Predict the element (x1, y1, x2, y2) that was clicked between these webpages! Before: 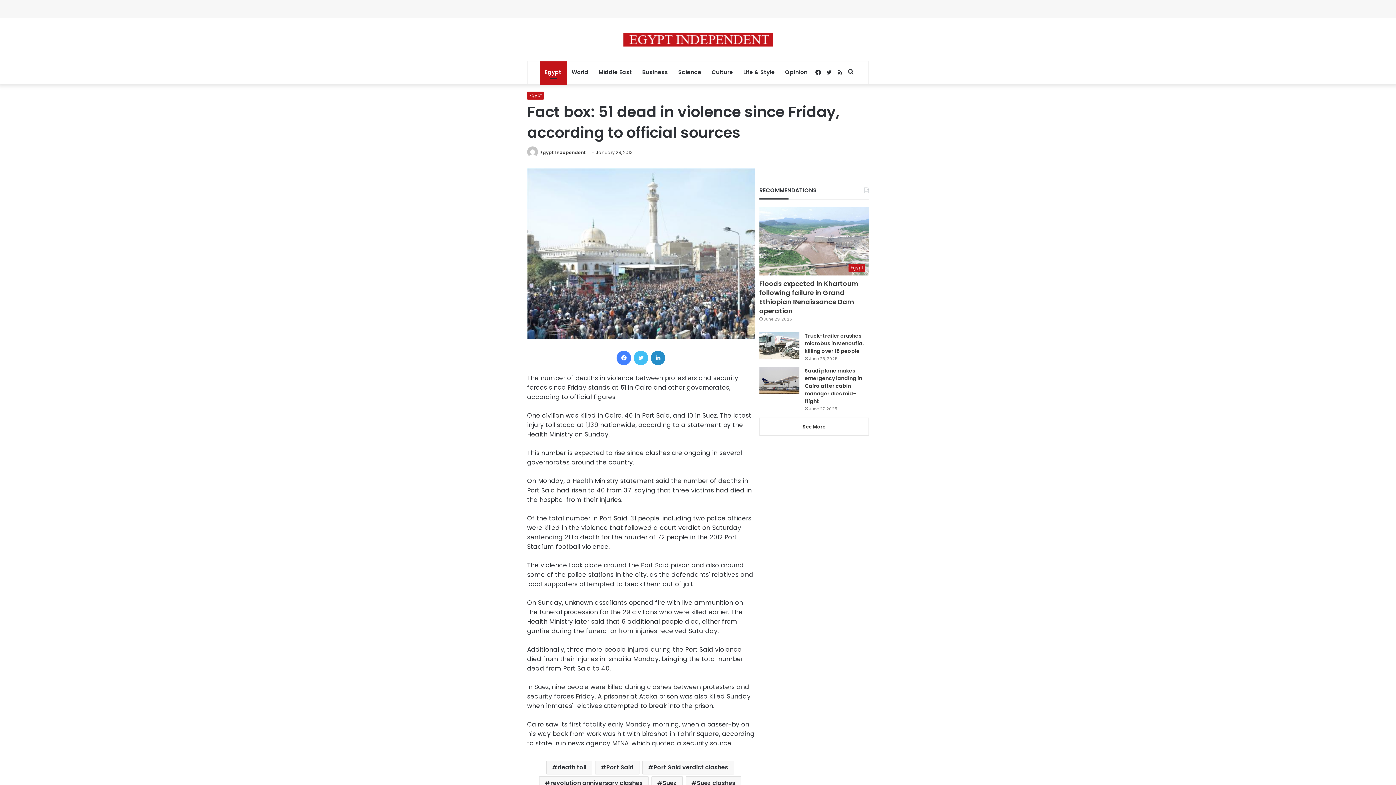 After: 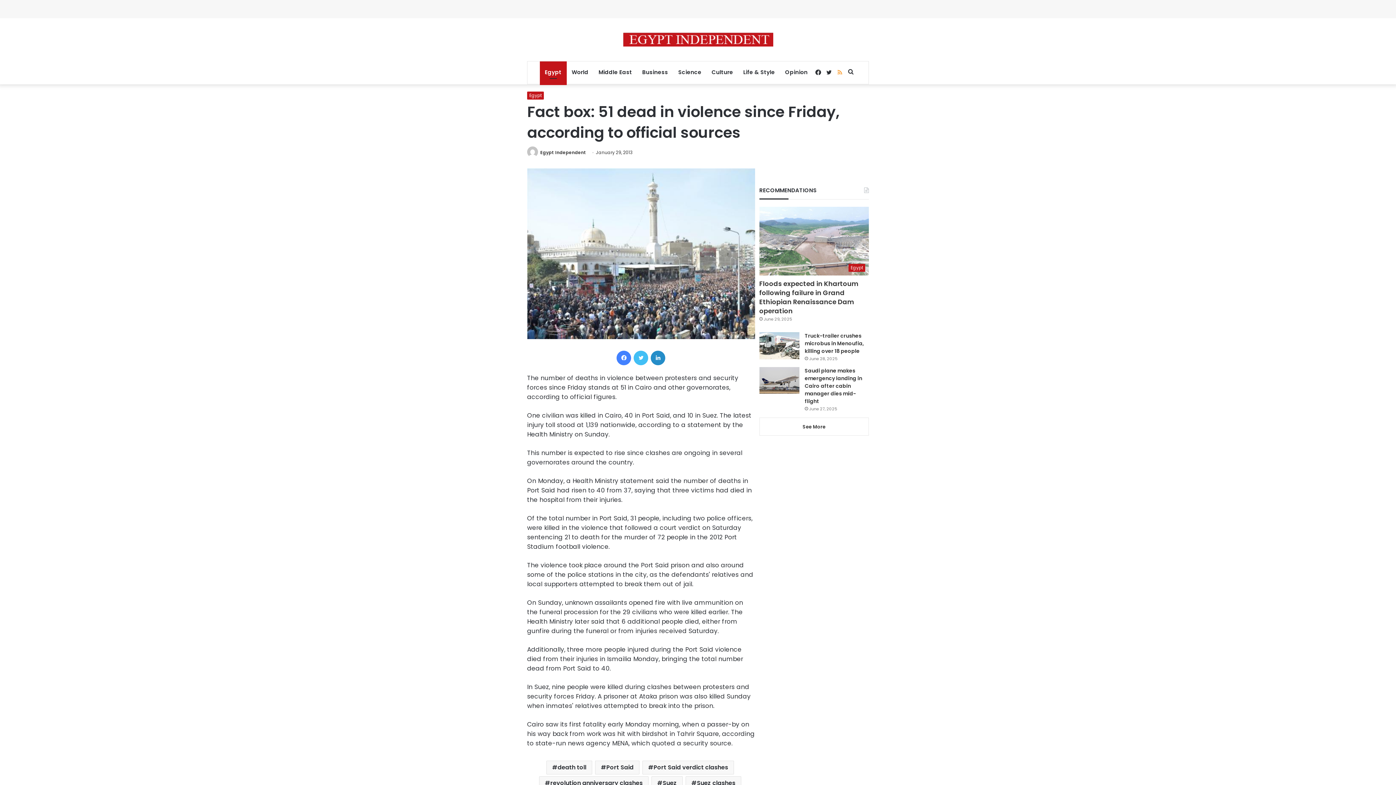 Action: label: RSS bbox: (834, 61, 845, 84)